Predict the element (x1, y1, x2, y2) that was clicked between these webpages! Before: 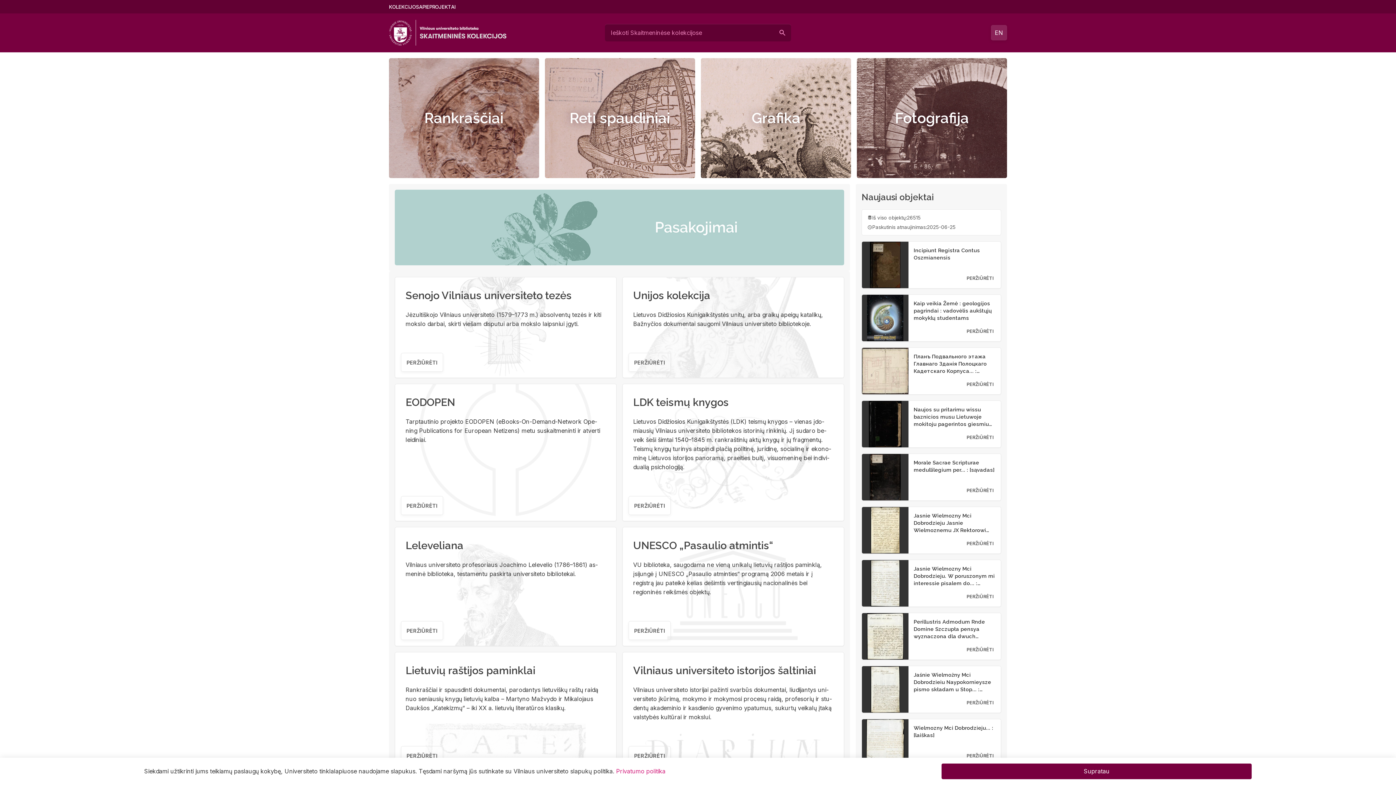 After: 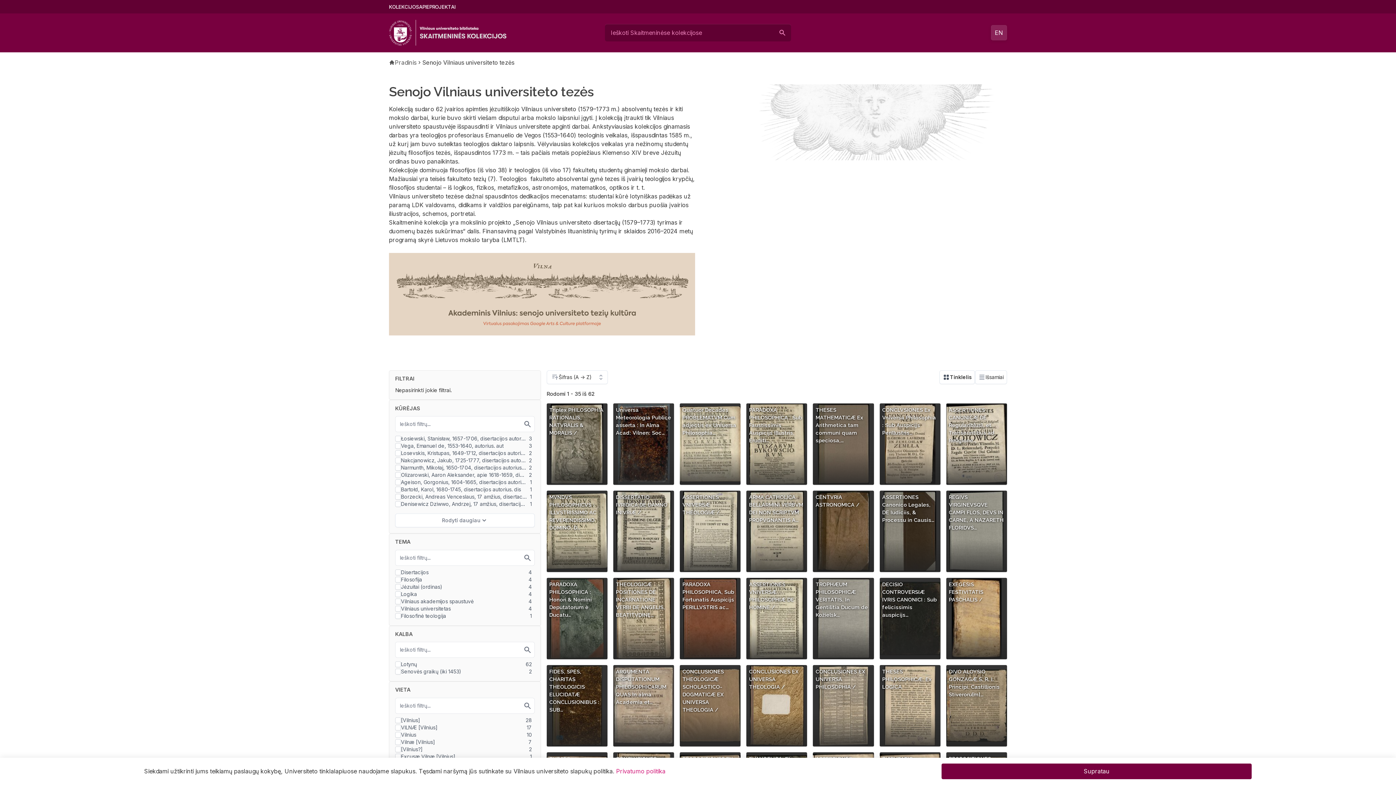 Action: label: Senojo Vilniaus universiteto tezės bbox: (405, 289, 571, 301)